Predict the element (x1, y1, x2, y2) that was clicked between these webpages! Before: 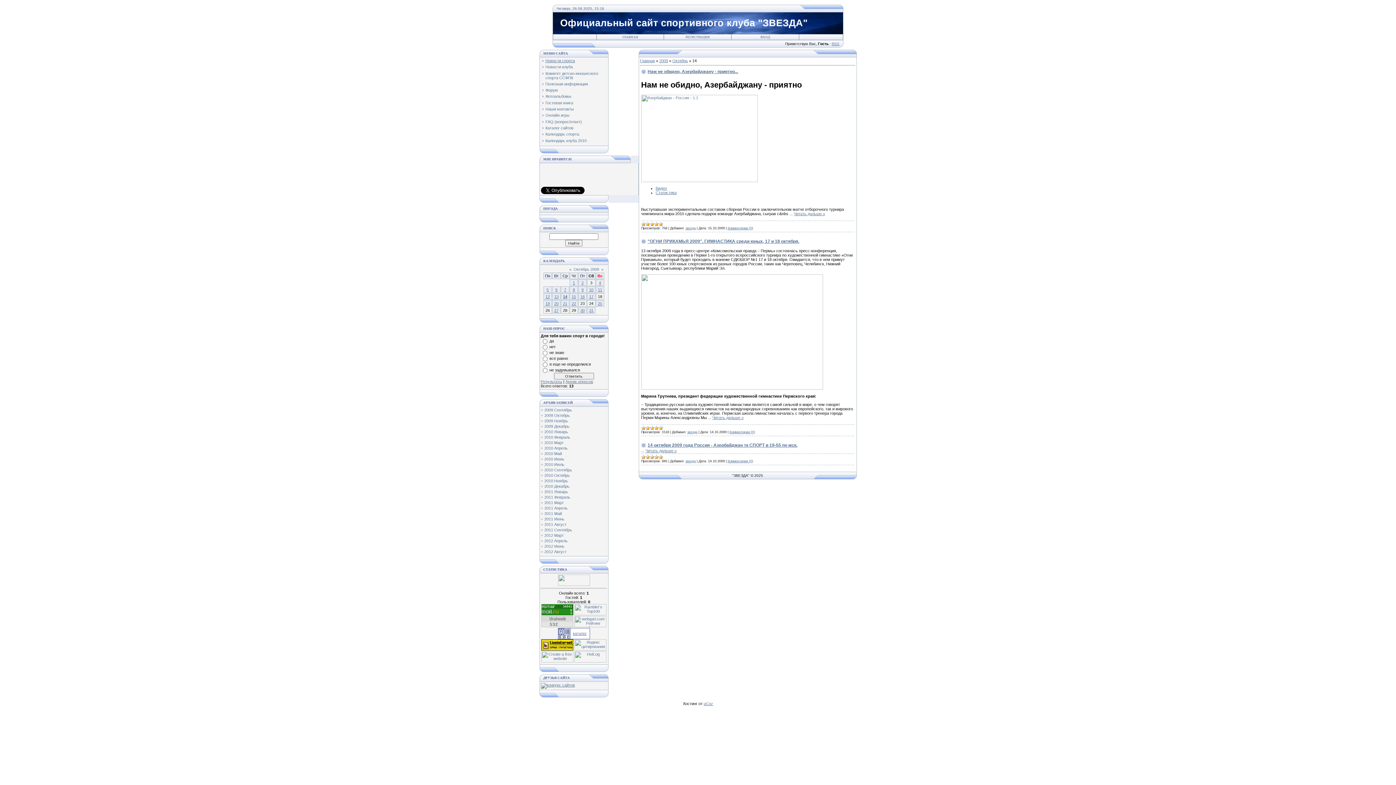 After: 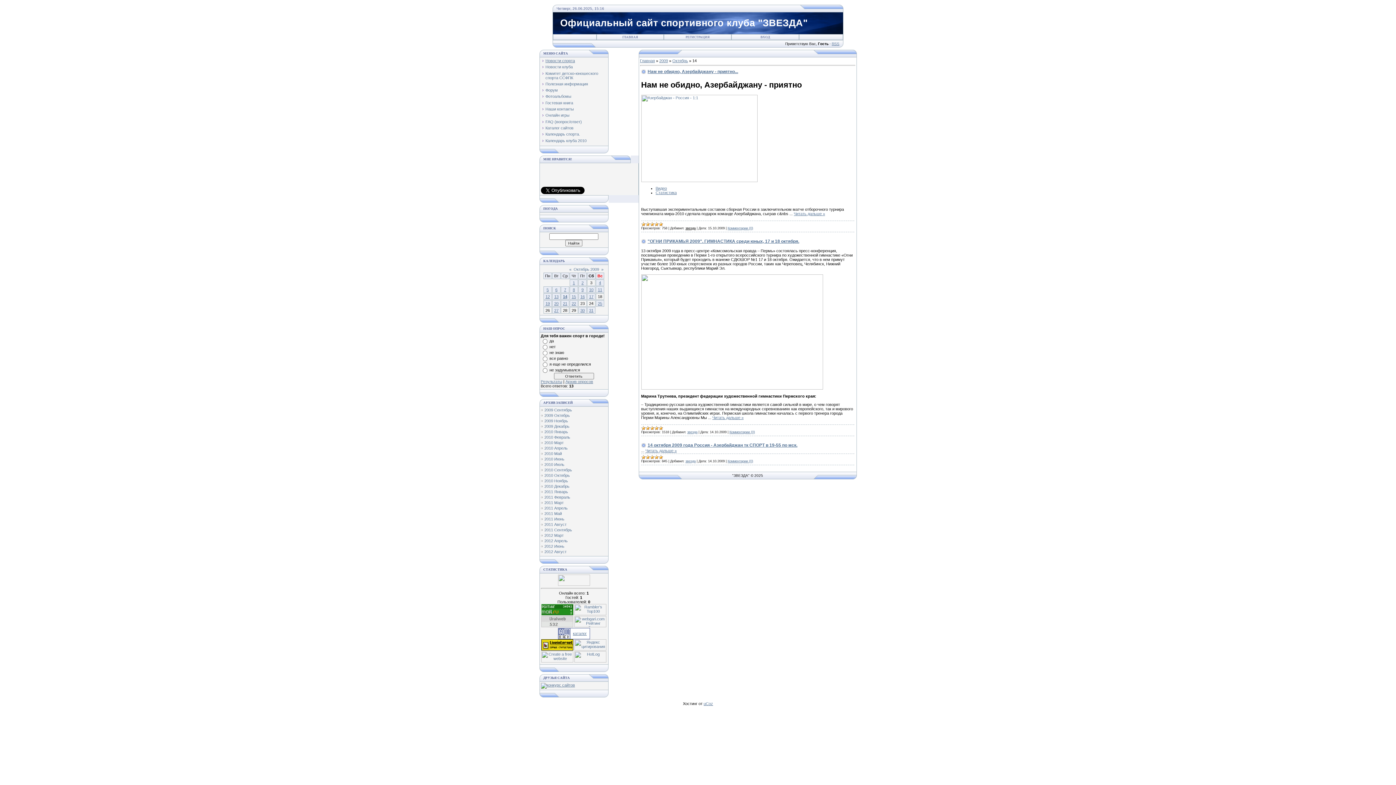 Action: label: звезда bbox: (685, 226, 695, 230)